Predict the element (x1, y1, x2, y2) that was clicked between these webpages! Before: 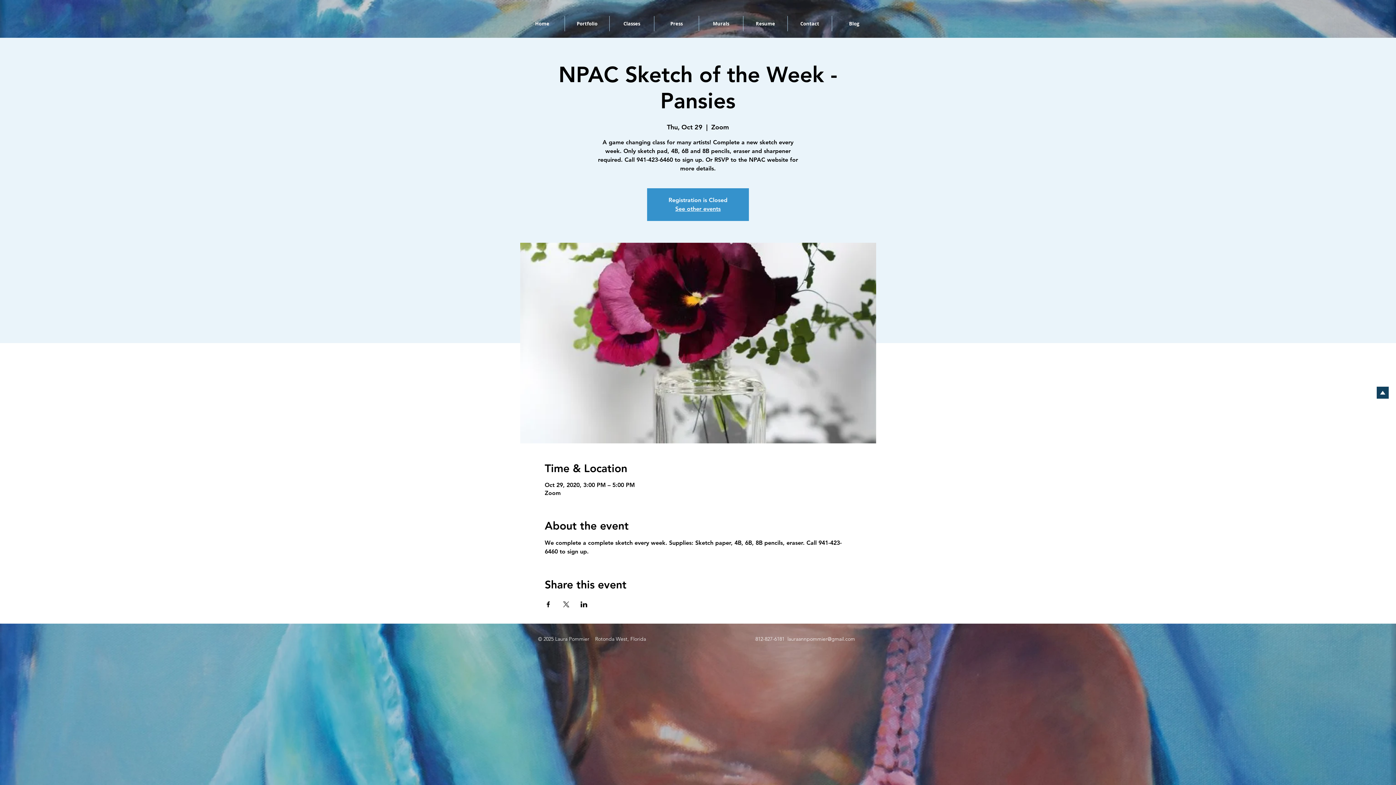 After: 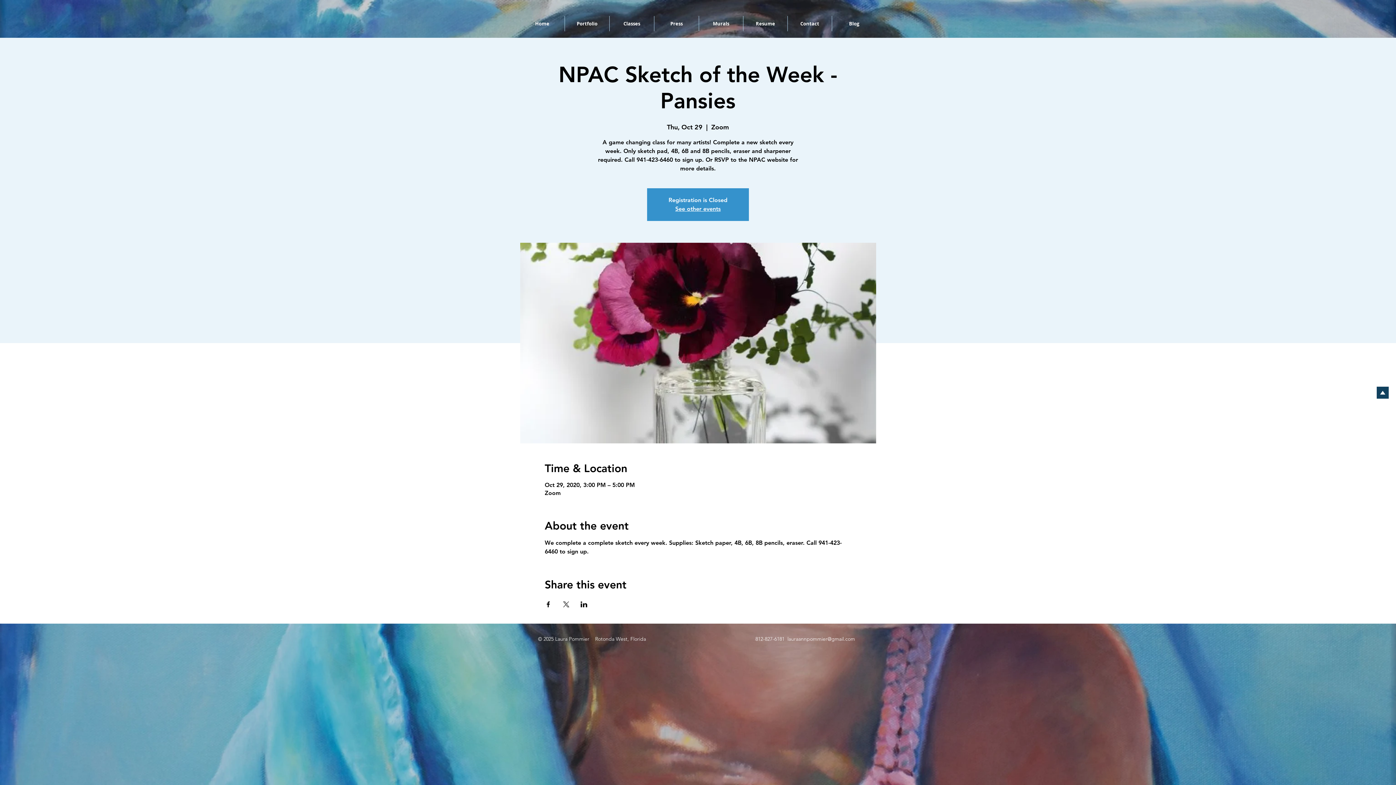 Action: label: Share event on LinkedIn bbox: (580, 601, 587, 607)